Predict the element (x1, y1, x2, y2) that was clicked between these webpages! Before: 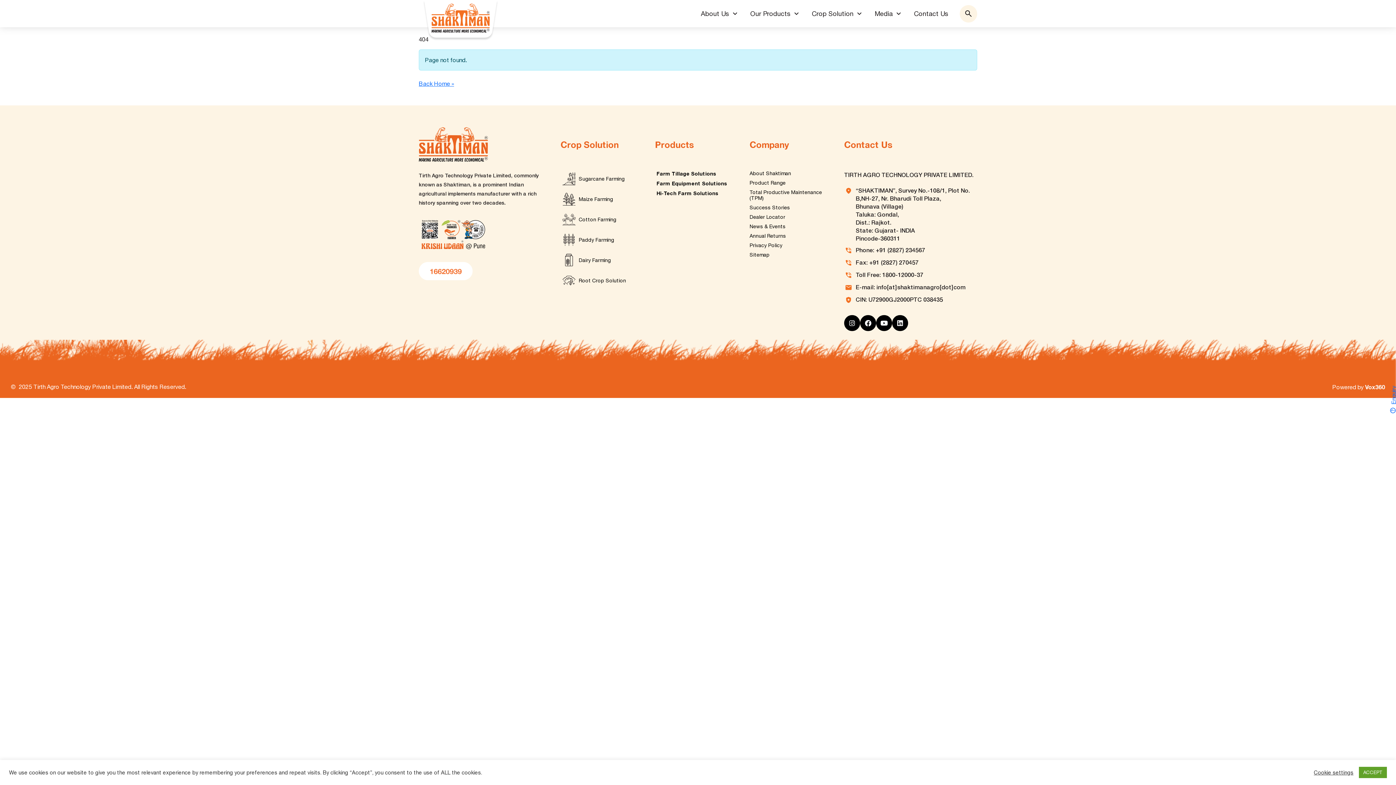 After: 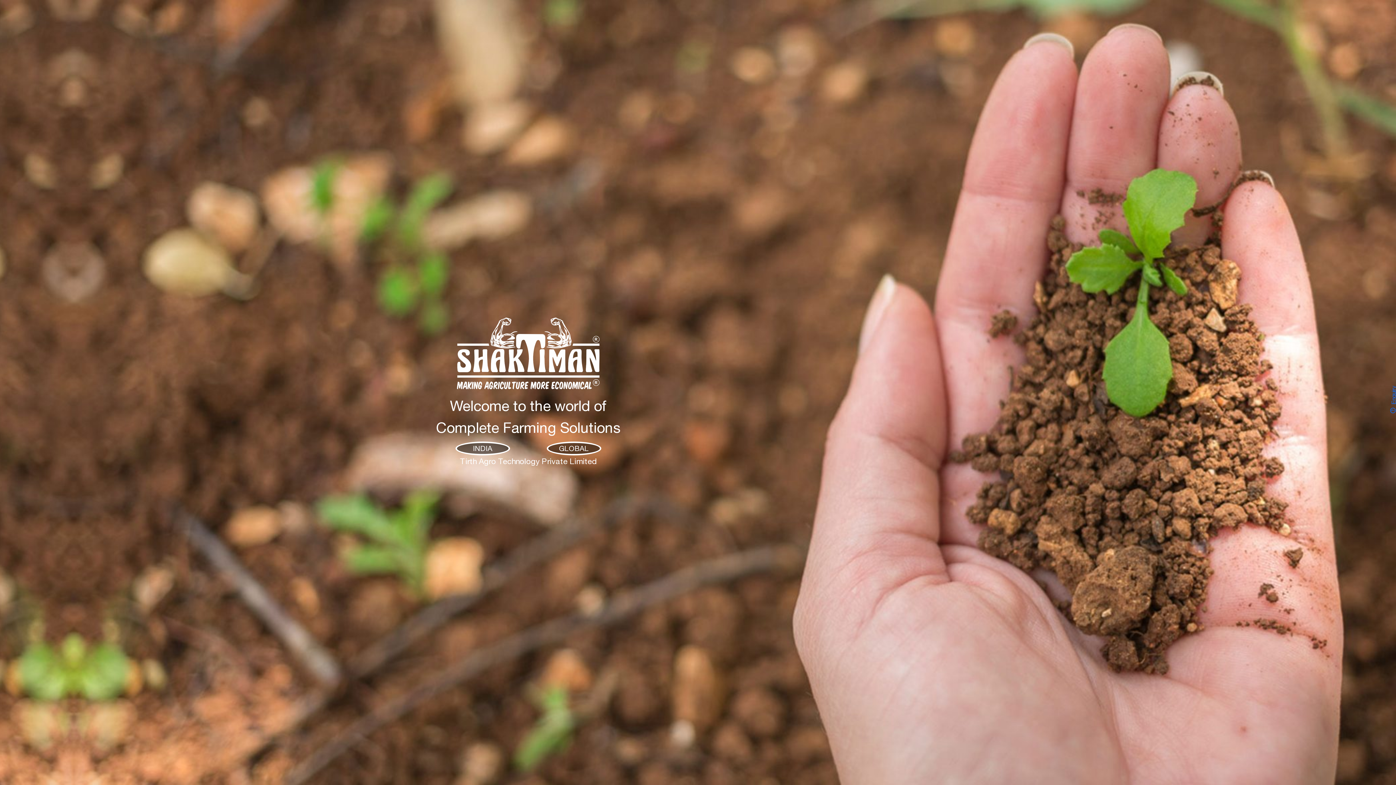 Action: bbox: (418, 80, 454, 86) label: Back Home »